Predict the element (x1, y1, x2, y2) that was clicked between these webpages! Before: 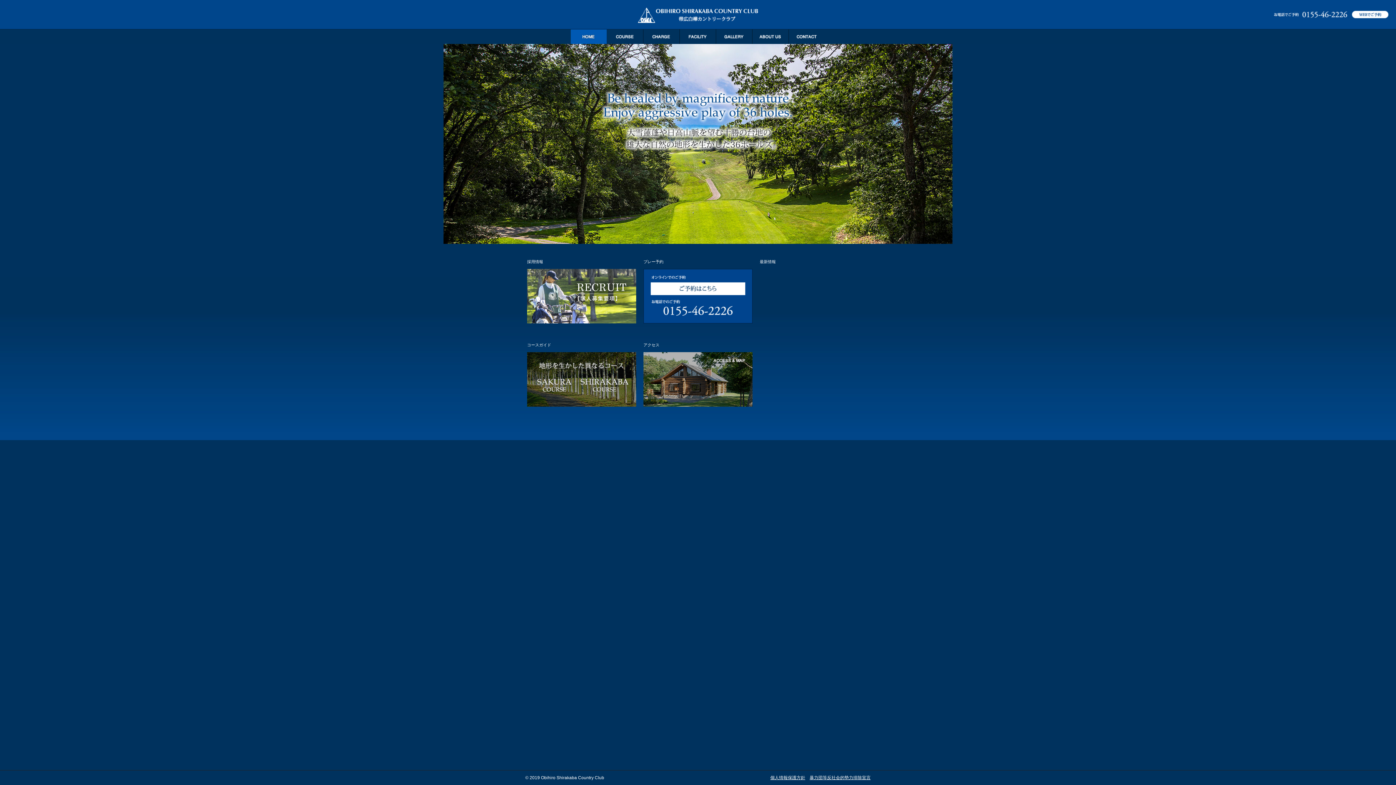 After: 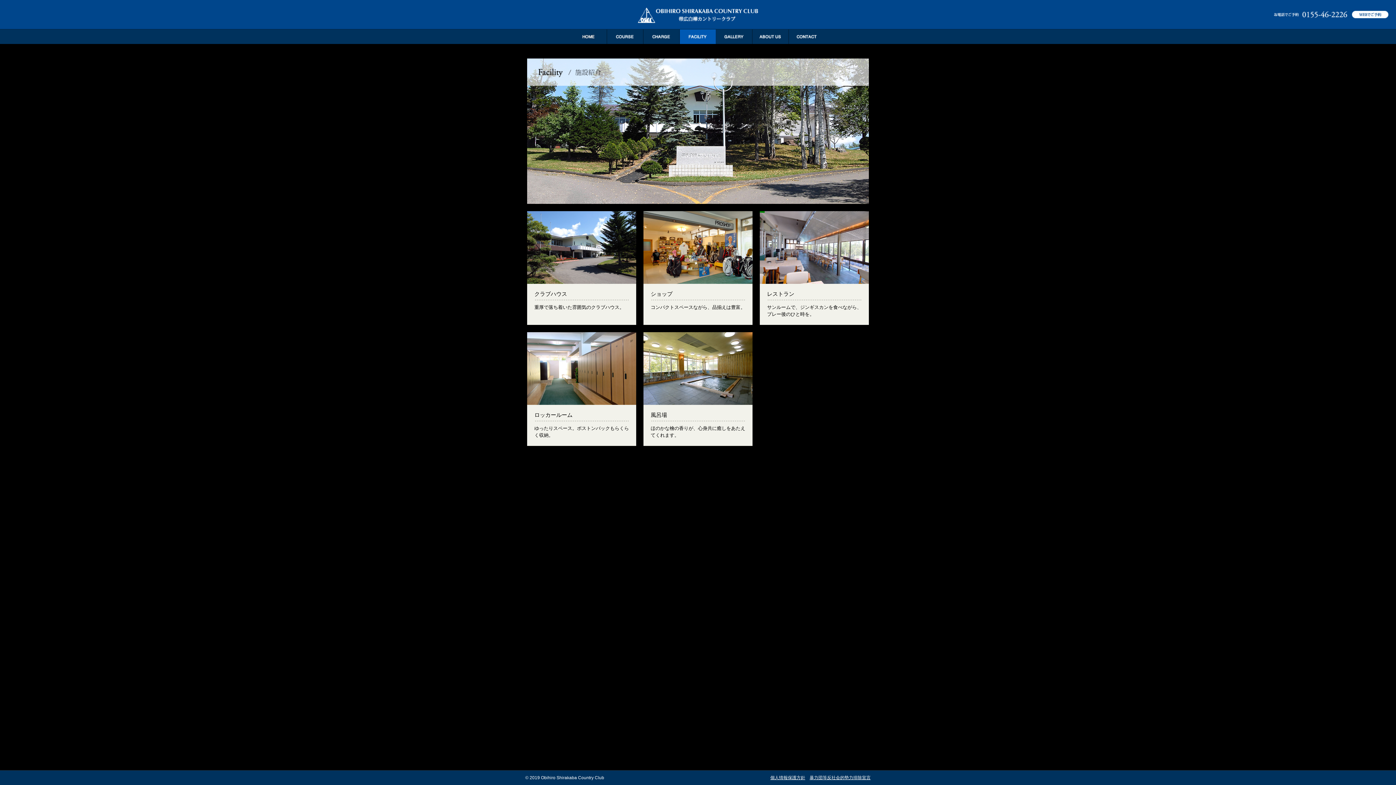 Action: bbox: (680, 29, 716, 44)